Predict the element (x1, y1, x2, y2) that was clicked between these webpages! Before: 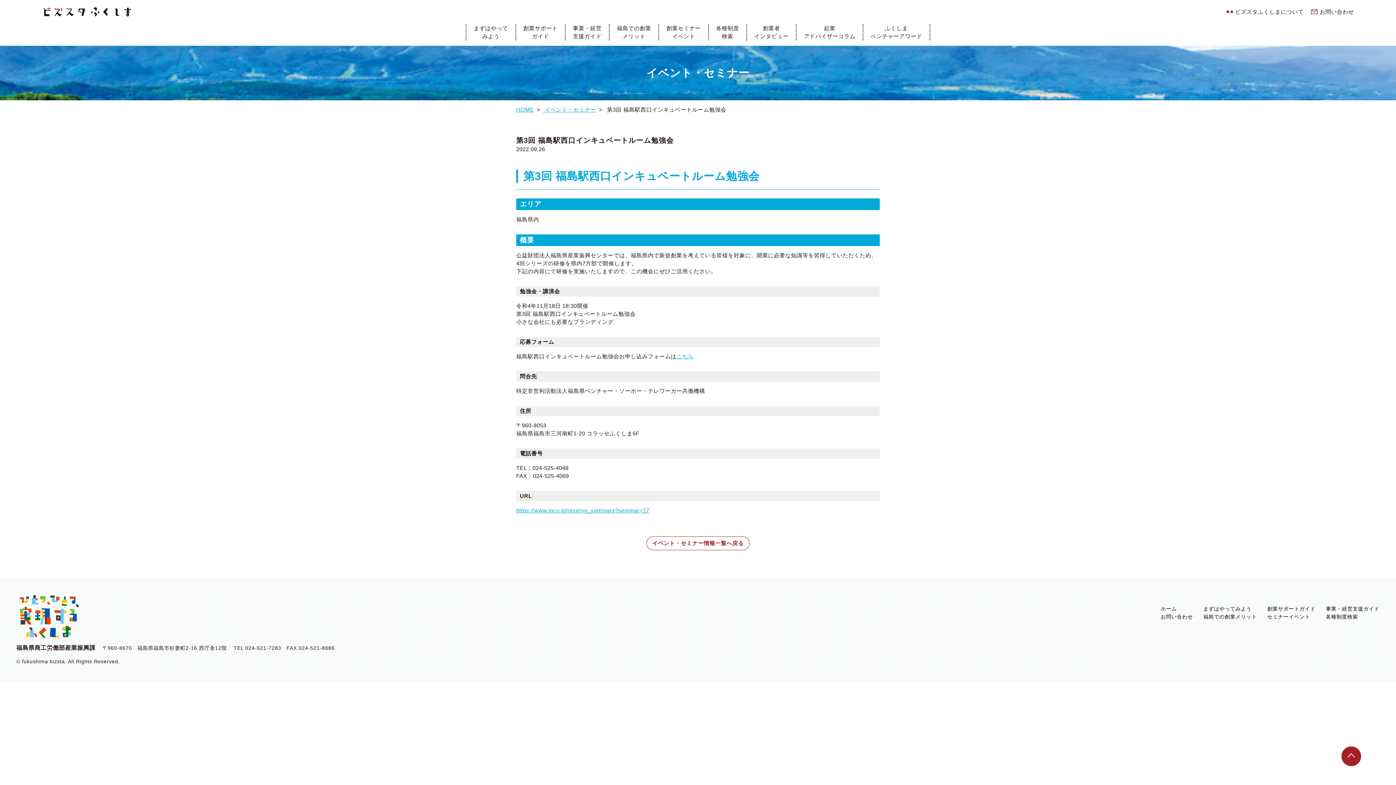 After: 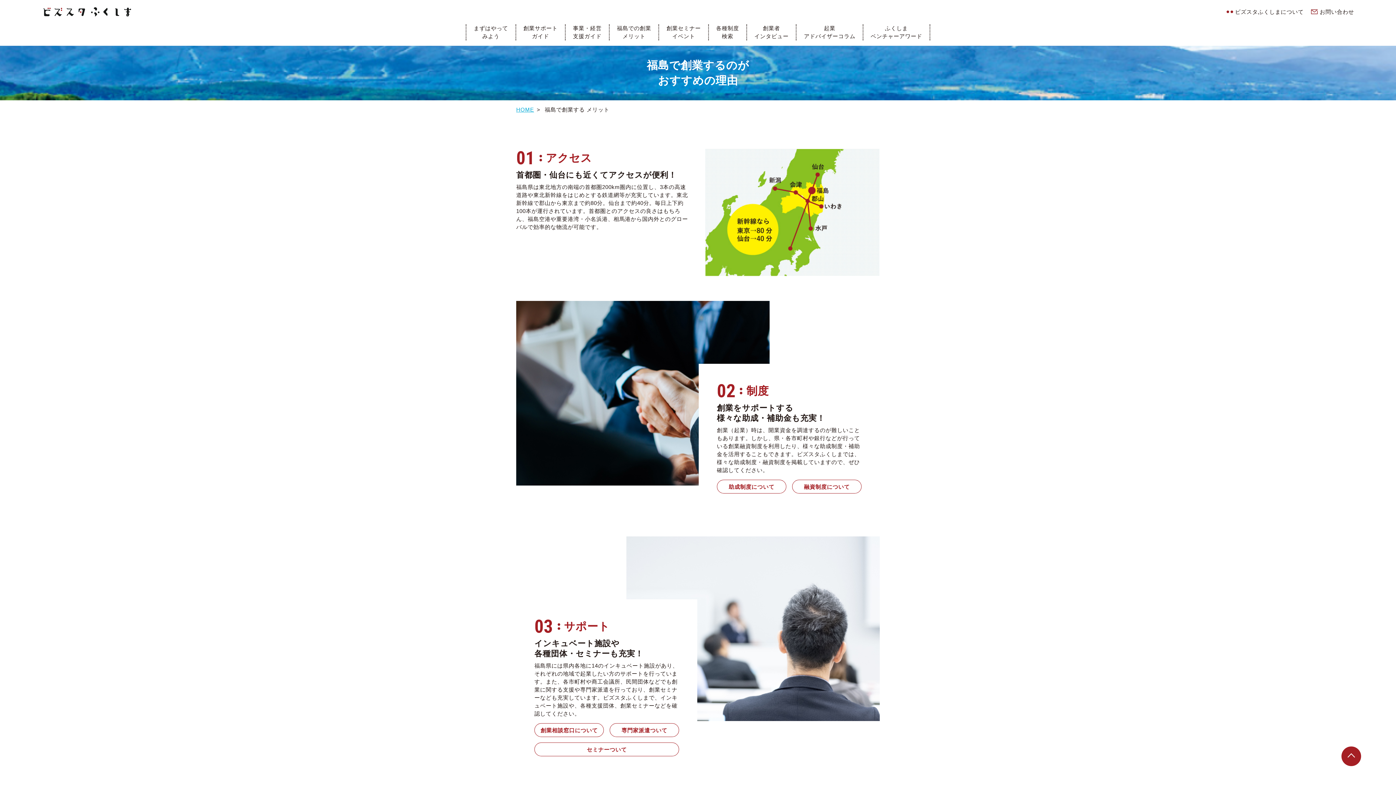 Action: bbox: (609, 24, 658, 40) label: 福島での創業
メリット